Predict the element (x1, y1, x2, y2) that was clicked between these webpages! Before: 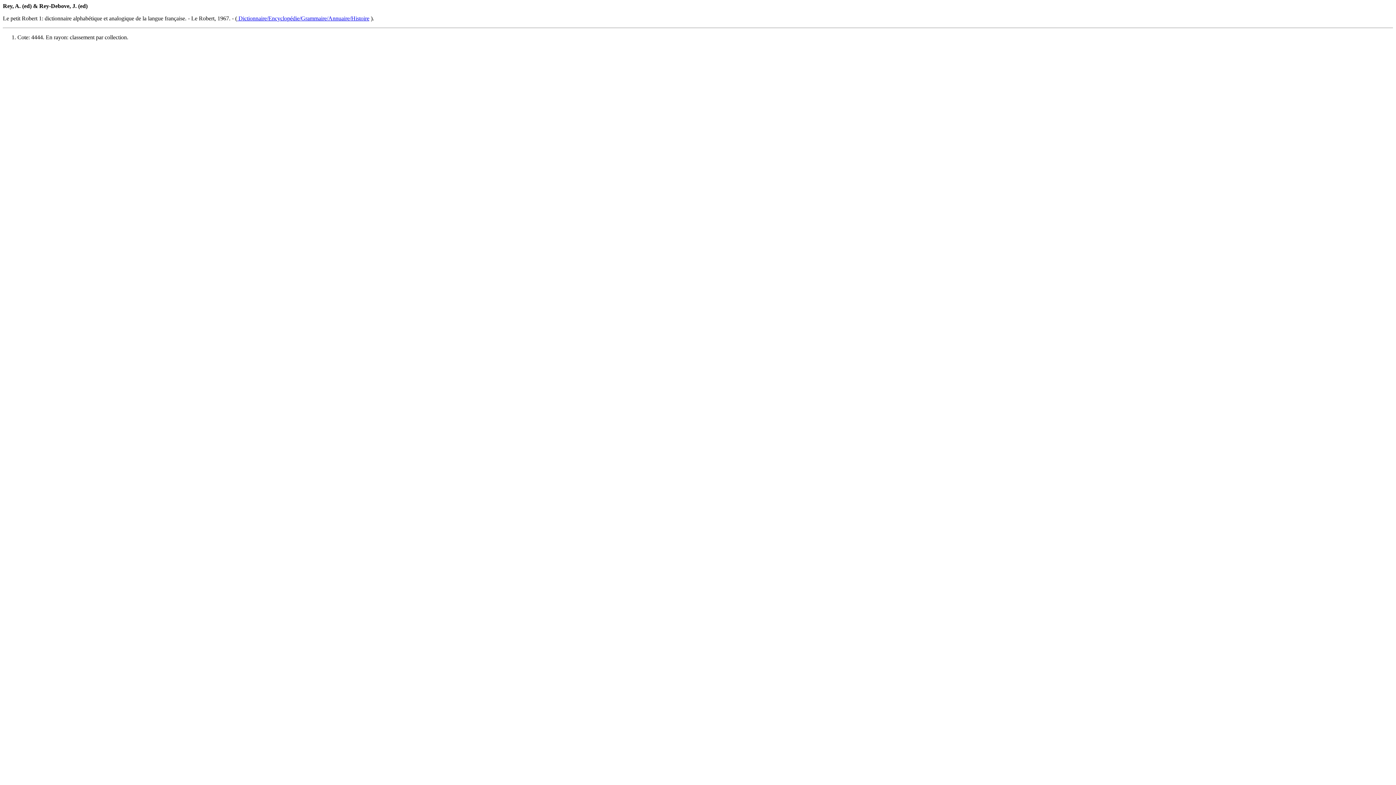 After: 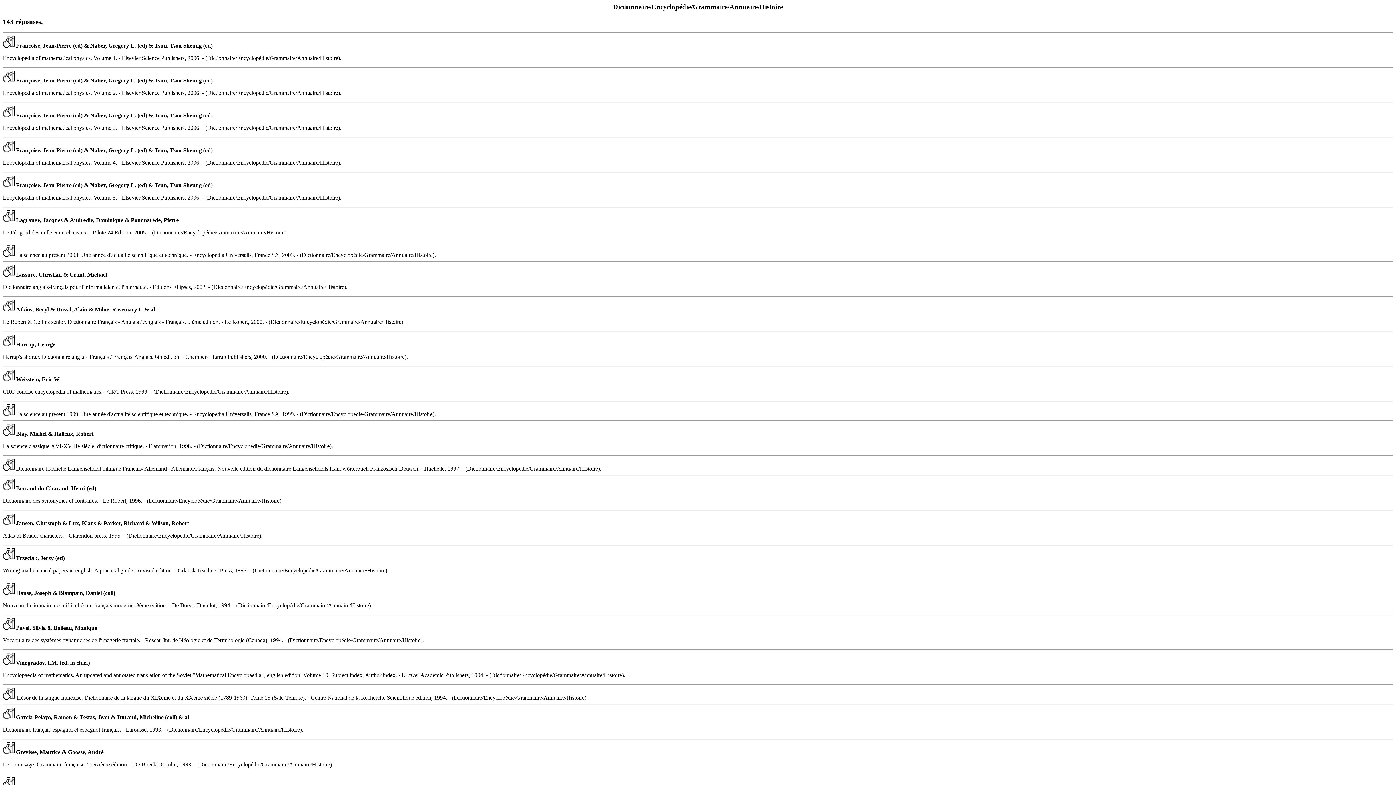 Action: bbox: (237, 15, 369, 21) label:  Dictionnaire/Encyclopédie/Grammaire/Annuaire/Histoire